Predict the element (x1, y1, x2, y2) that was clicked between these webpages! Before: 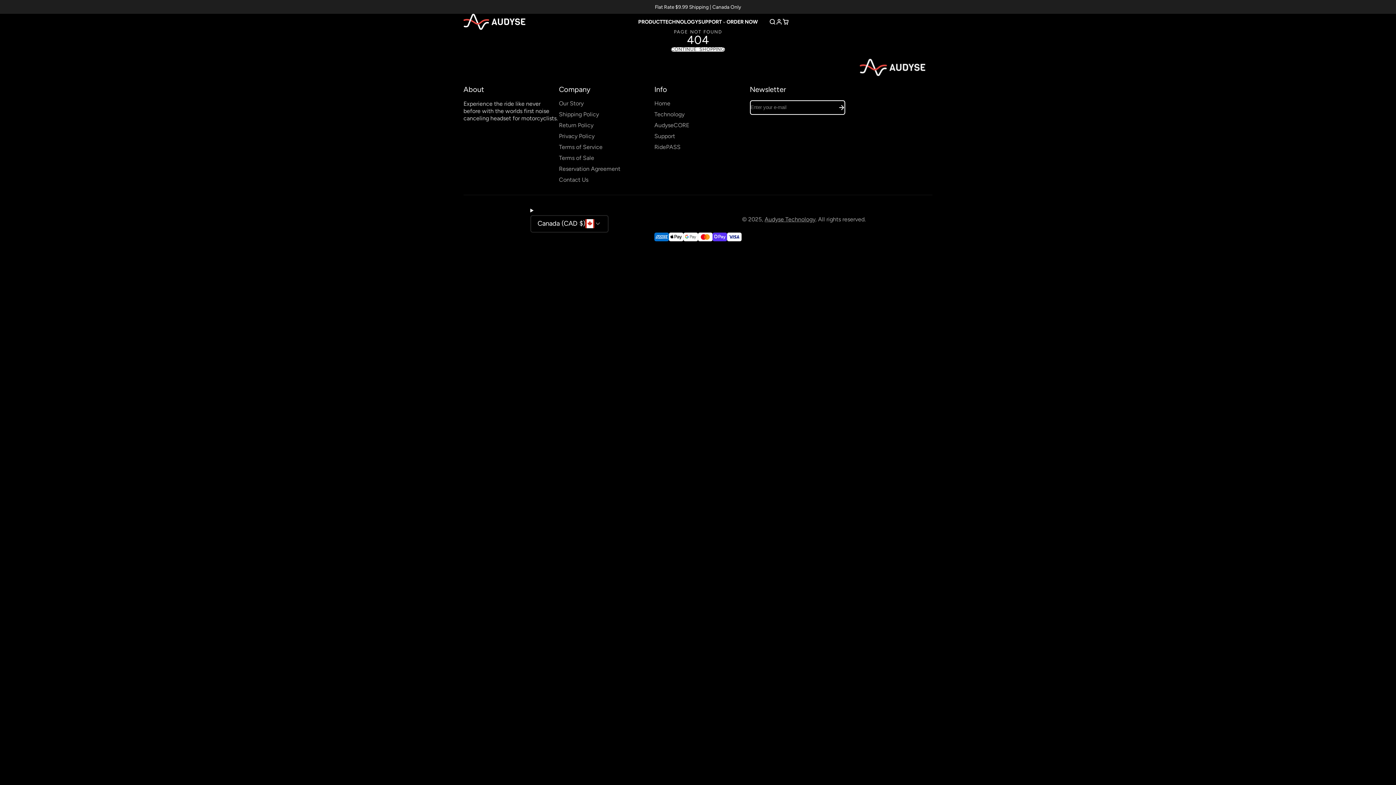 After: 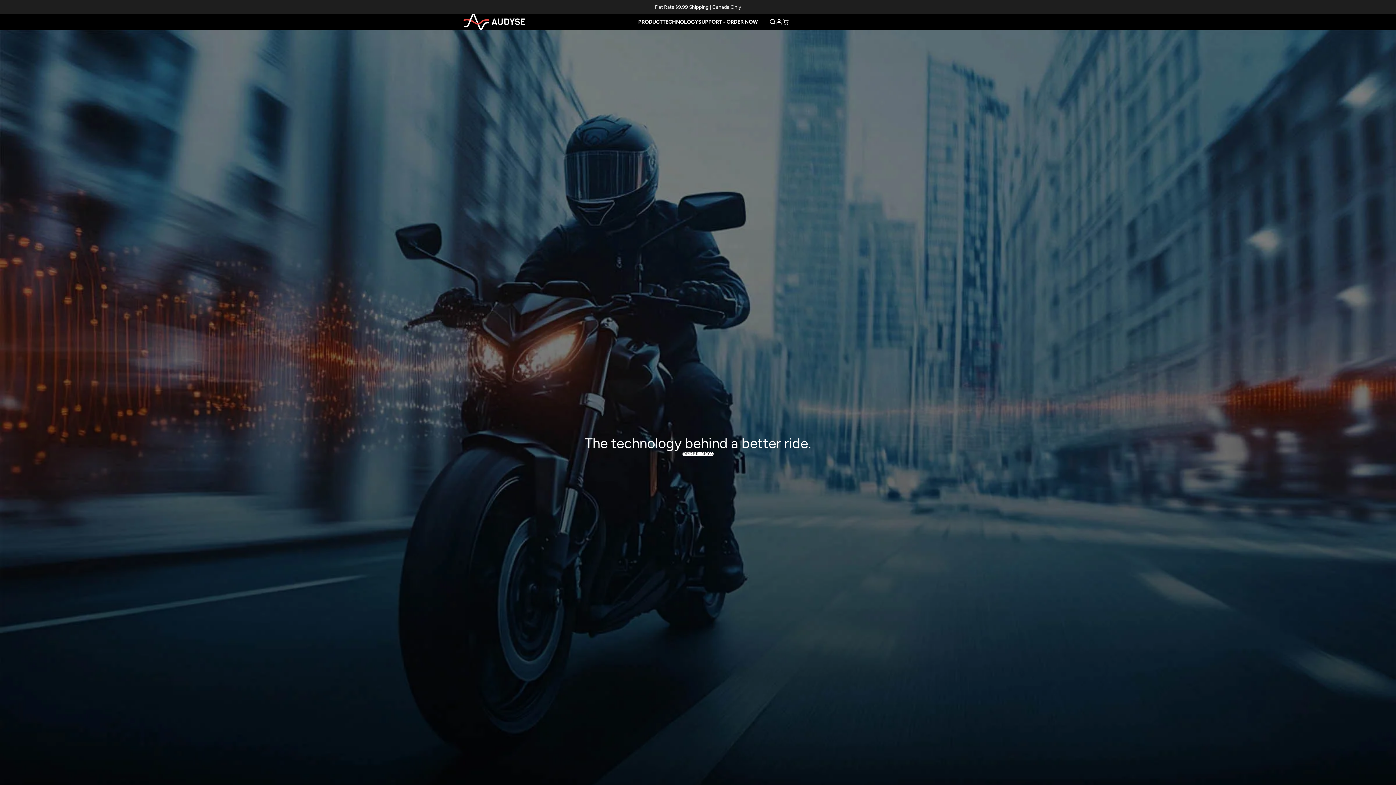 Action: bbox: (662, 17, 698, 26) label: TECHNOLOGY